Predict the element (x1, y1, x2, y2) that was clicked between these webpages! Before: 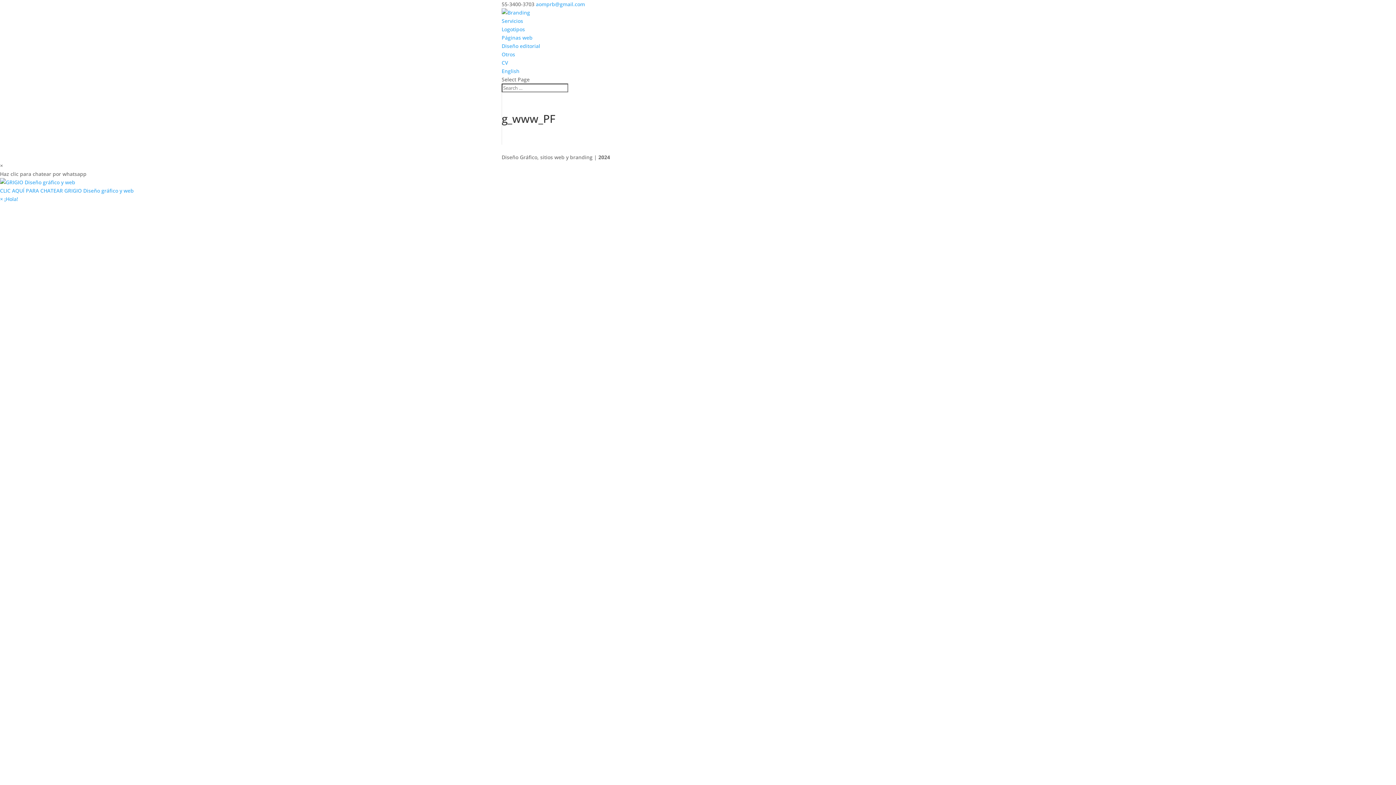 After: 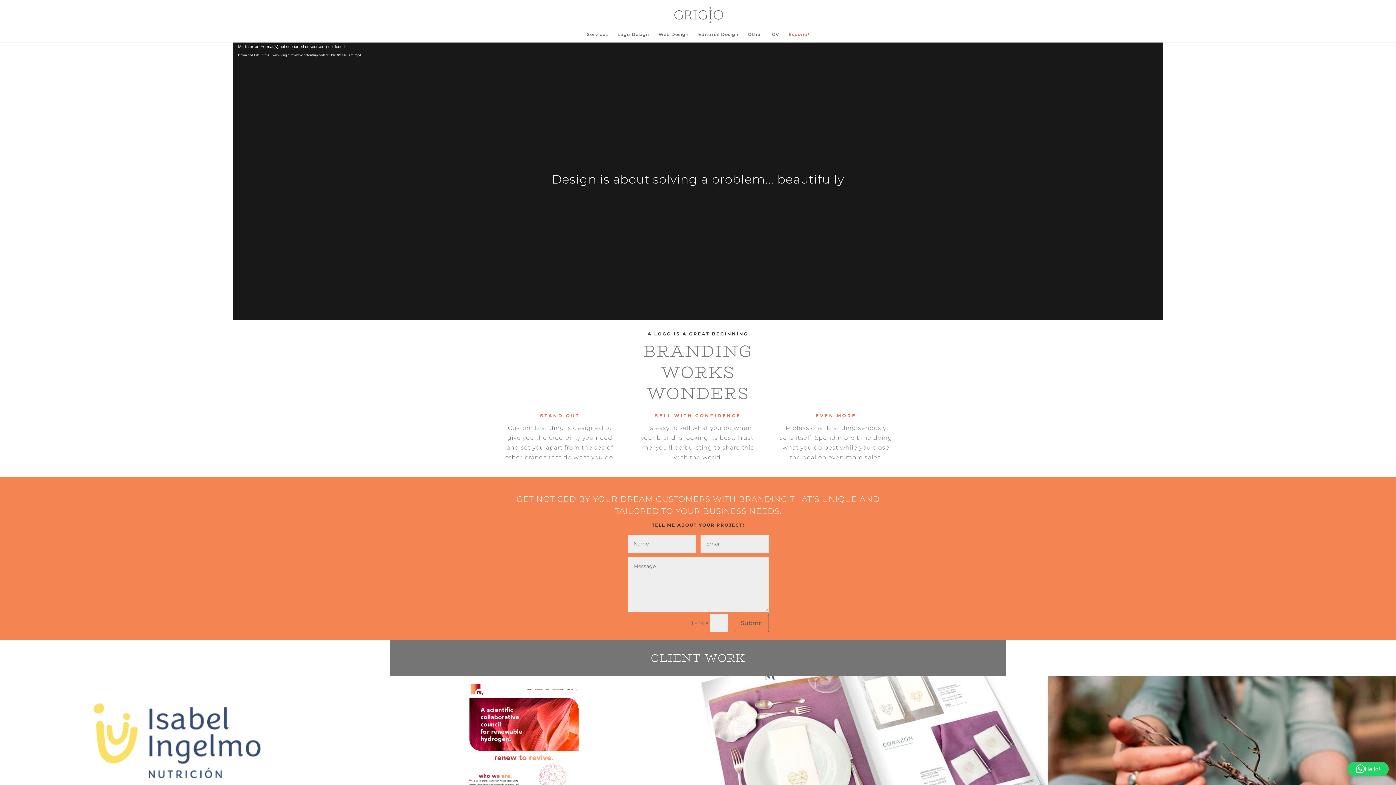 Action: bbox: (501, 67, 519, 74) label: English